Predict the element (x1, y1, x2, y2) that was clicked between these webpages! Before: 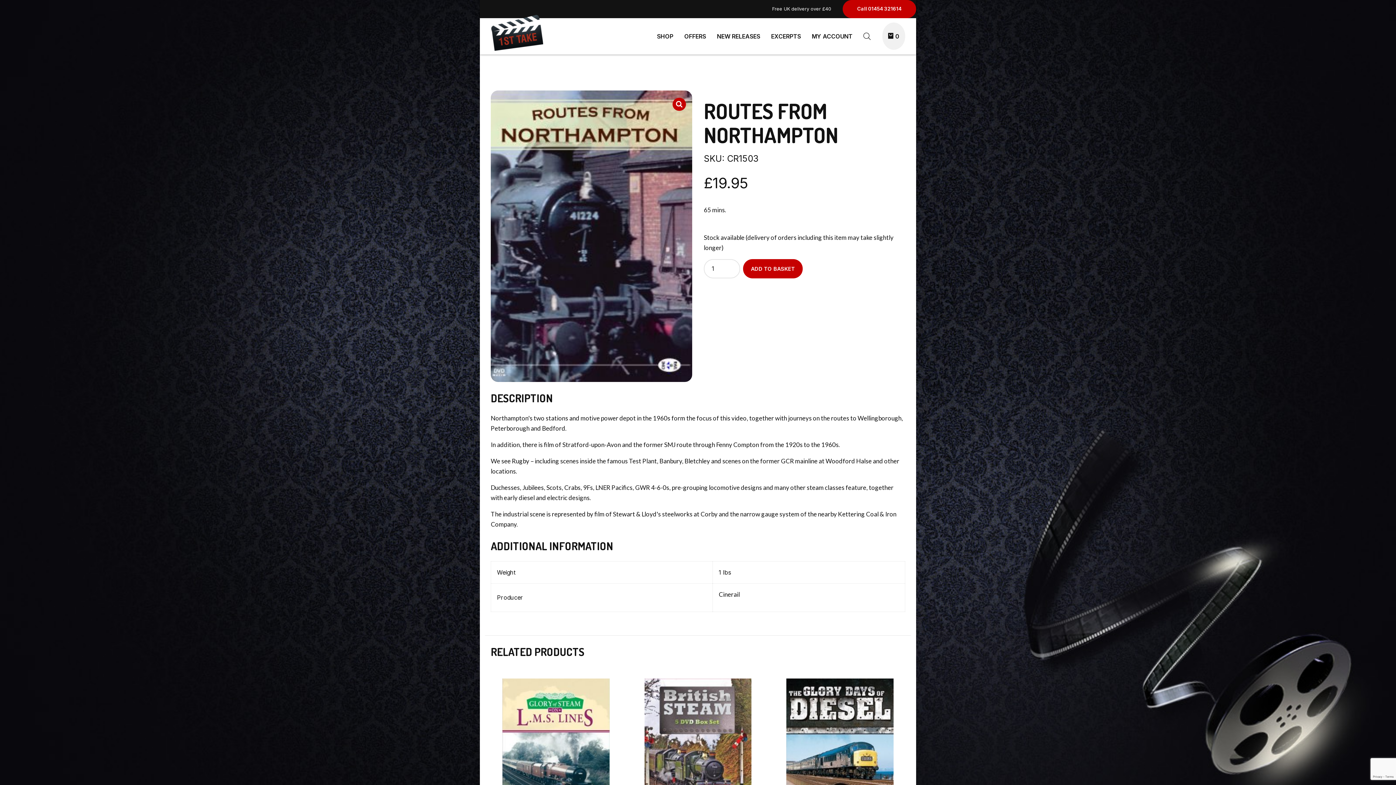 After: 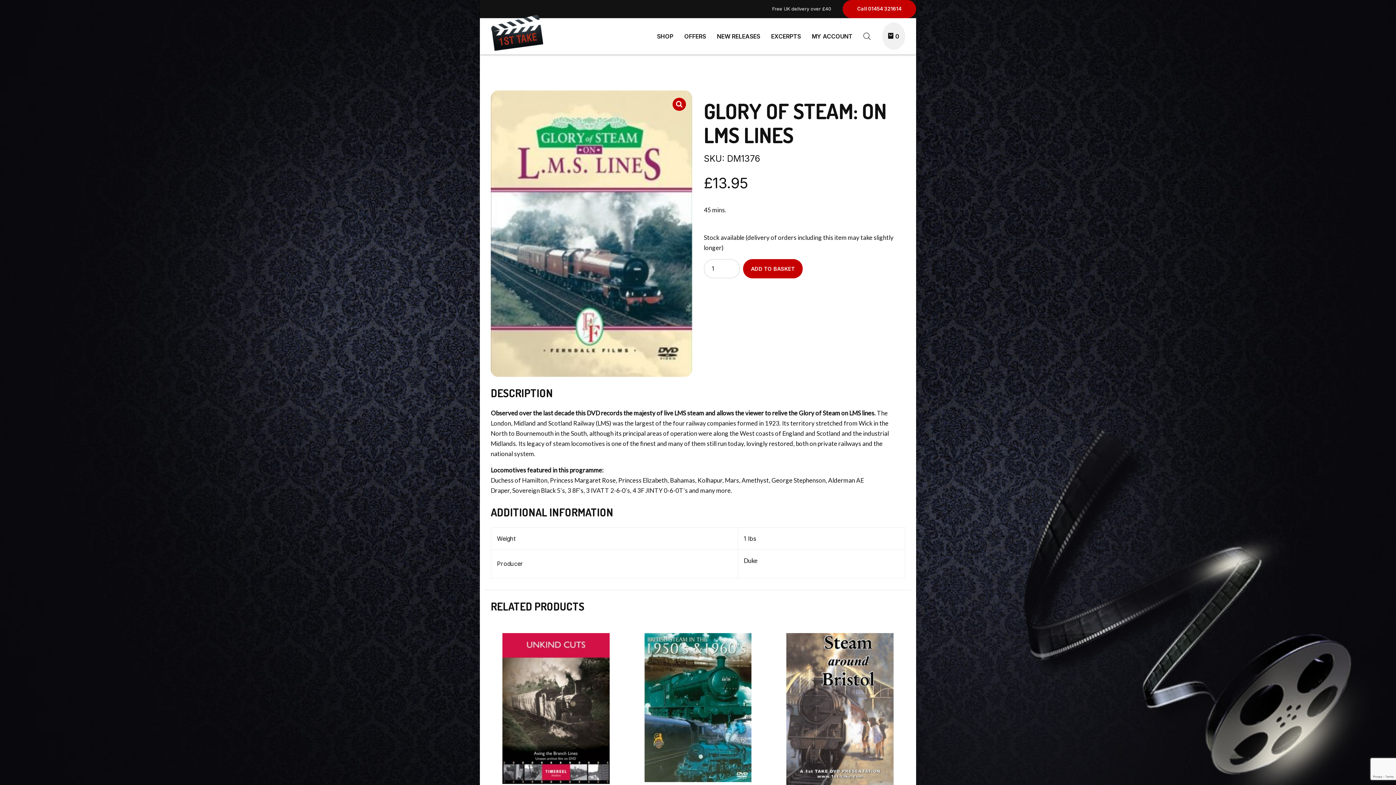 Action: bbox: (502, 678, 609, 831)